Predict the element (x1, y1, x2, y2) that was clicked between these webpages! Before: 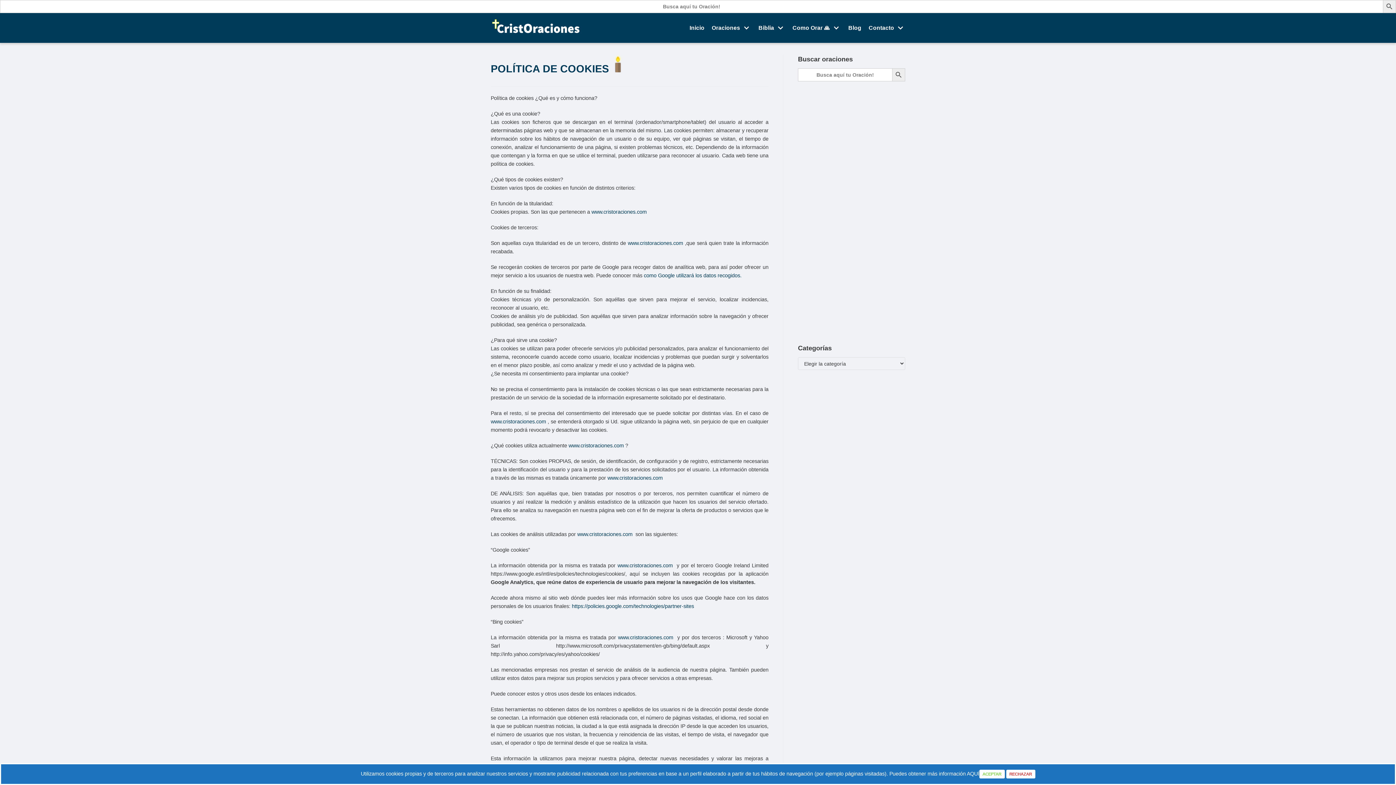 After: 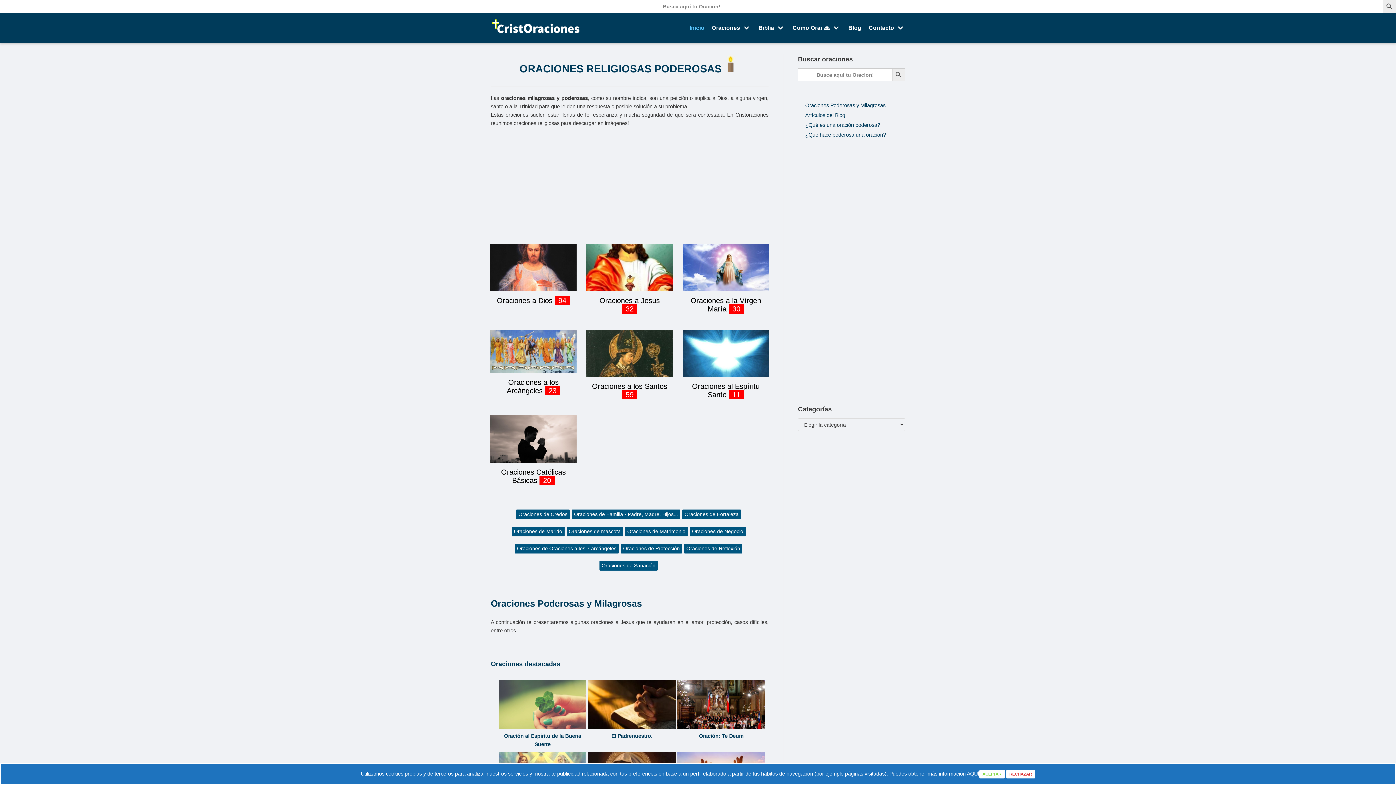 Action: bbox: (617, 562, 672, 568) label: www.cristoraciones.com